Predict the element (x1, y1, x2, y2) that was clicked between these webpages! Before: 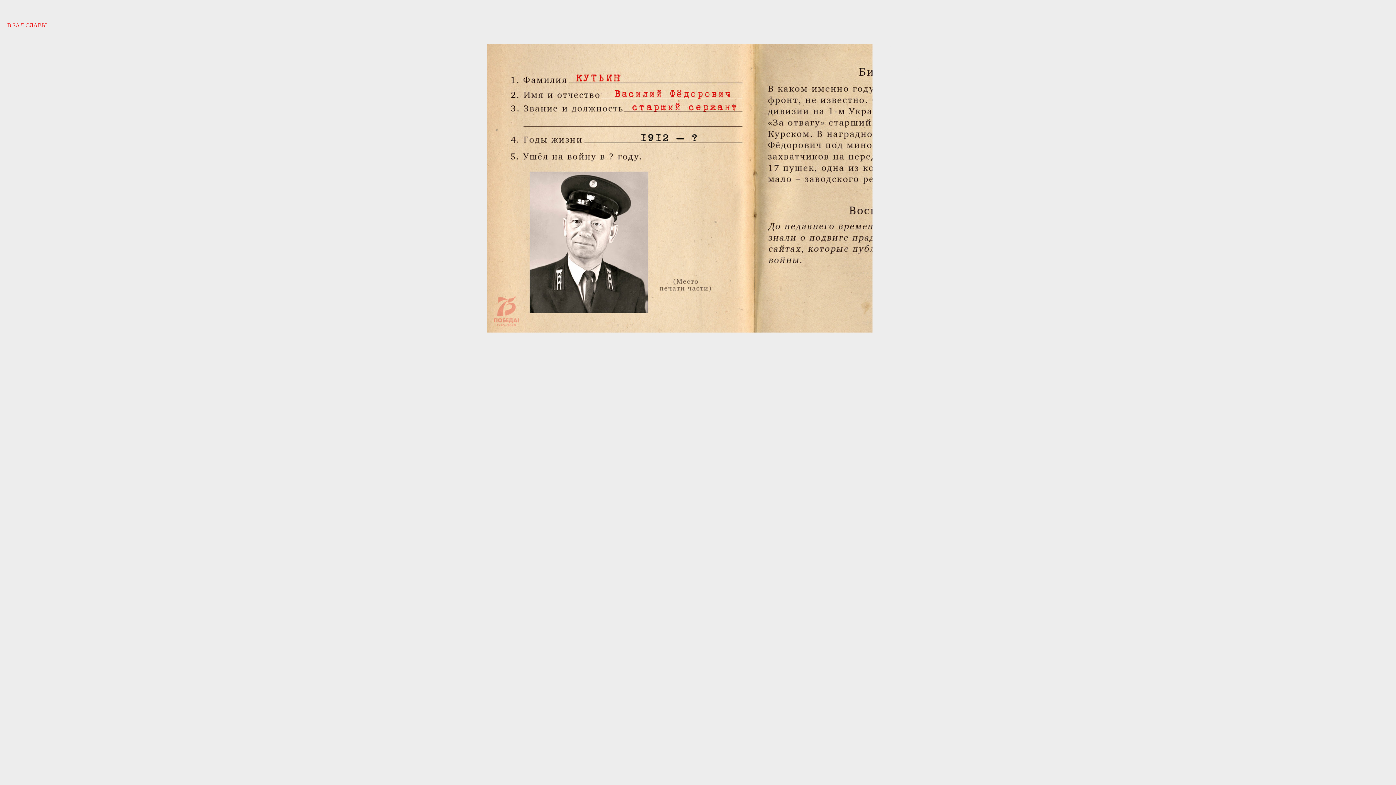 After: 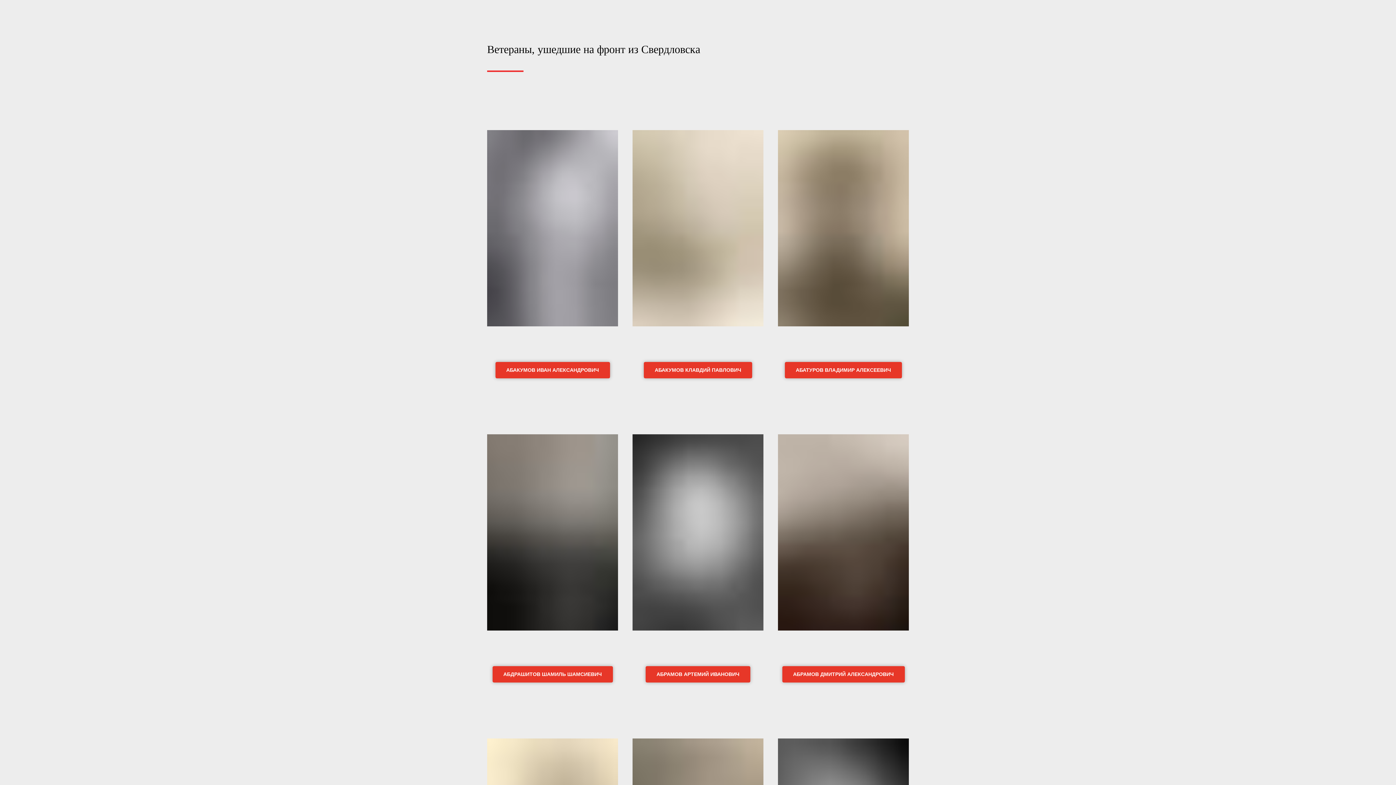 Action: bbox: (7, 22, 46, 28) label: В ЗАЛ СЛАВЫ